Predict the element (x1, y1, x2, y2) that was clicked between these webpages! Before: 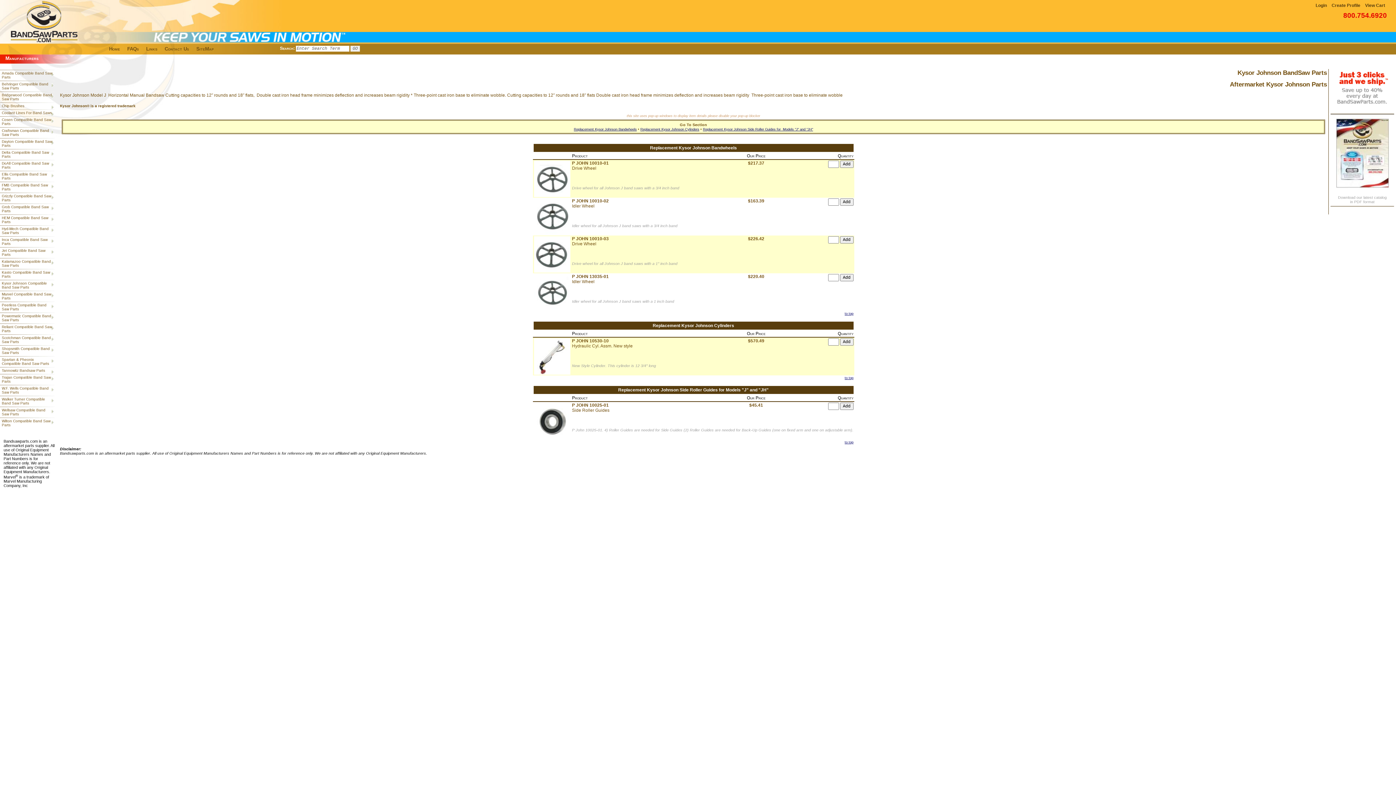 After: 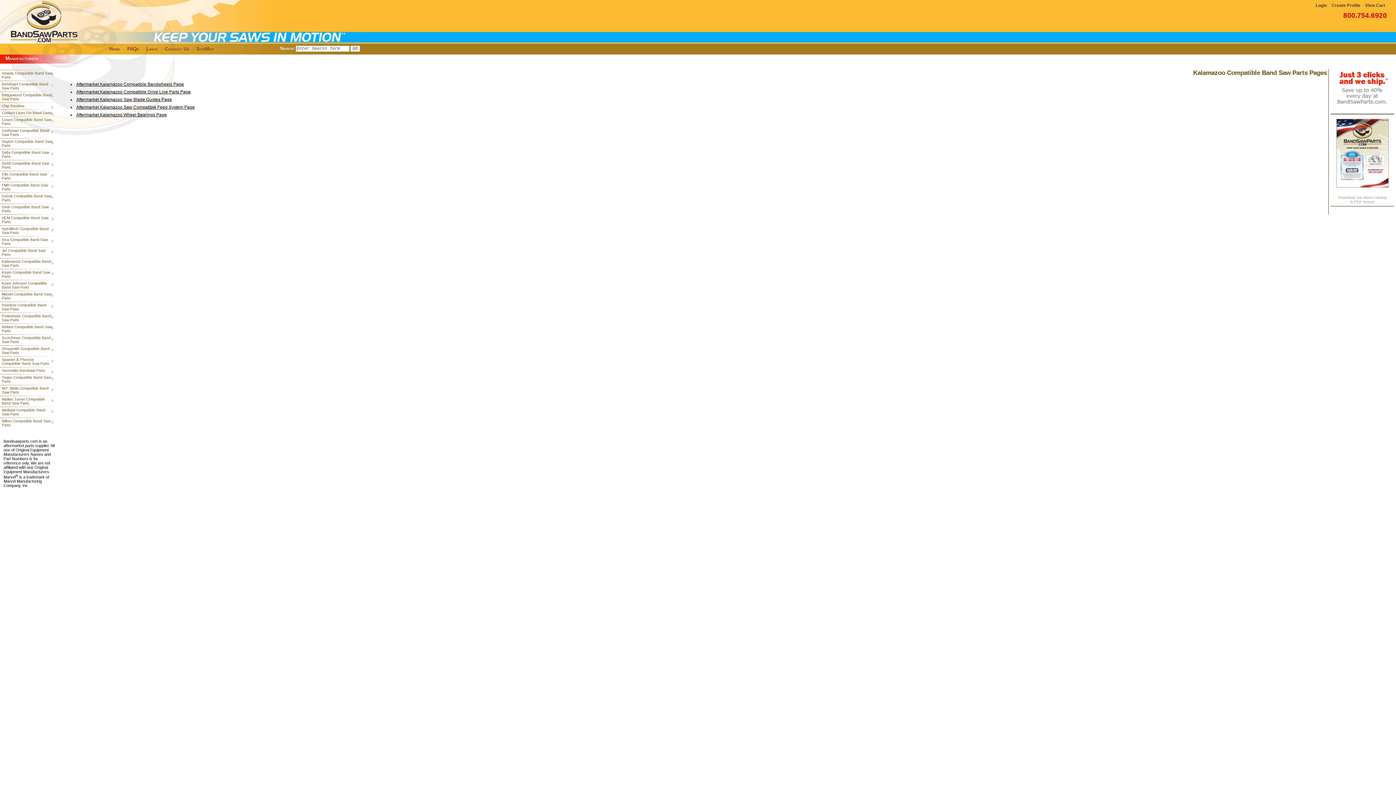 Action: label: Kalamazoo Compatible Band Saw Parts bbox: (0, 258, 54, 268)